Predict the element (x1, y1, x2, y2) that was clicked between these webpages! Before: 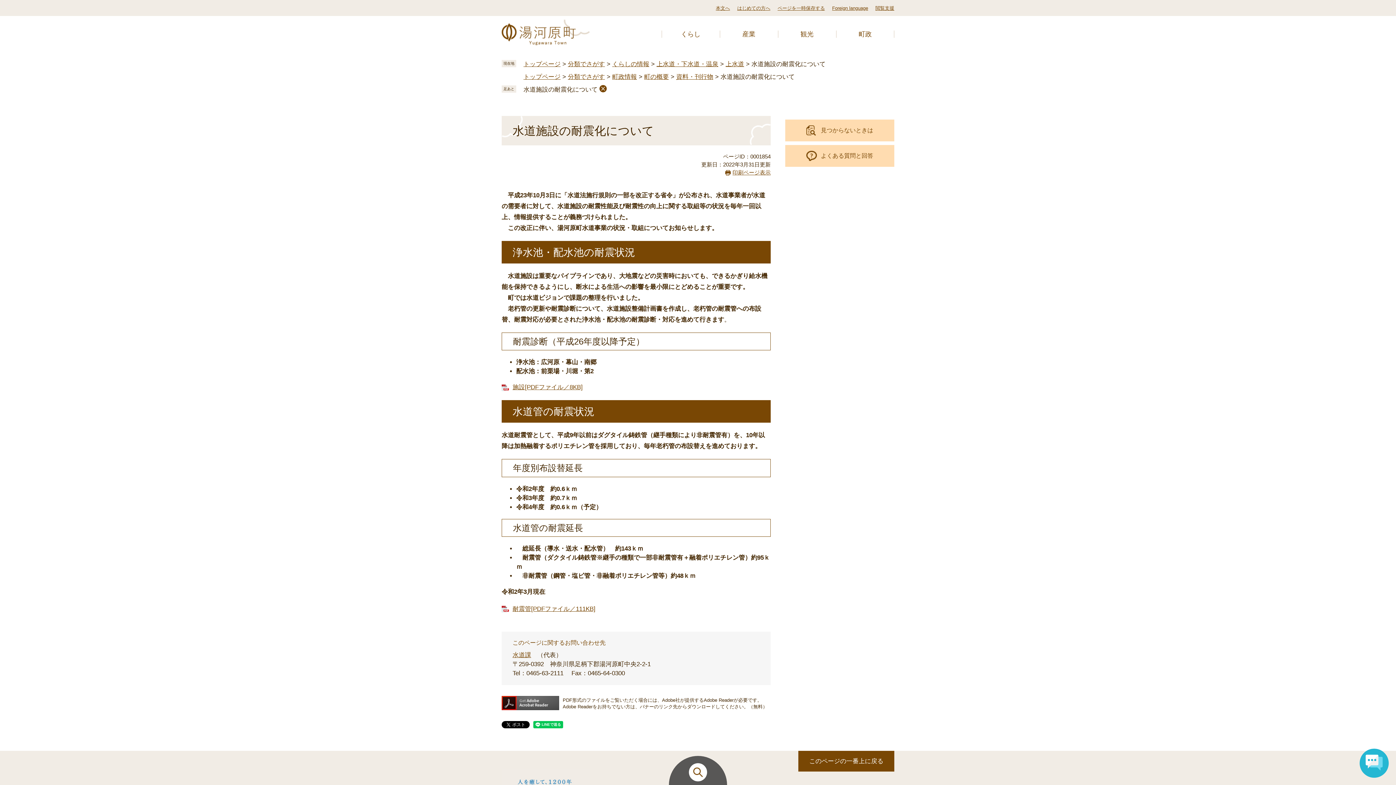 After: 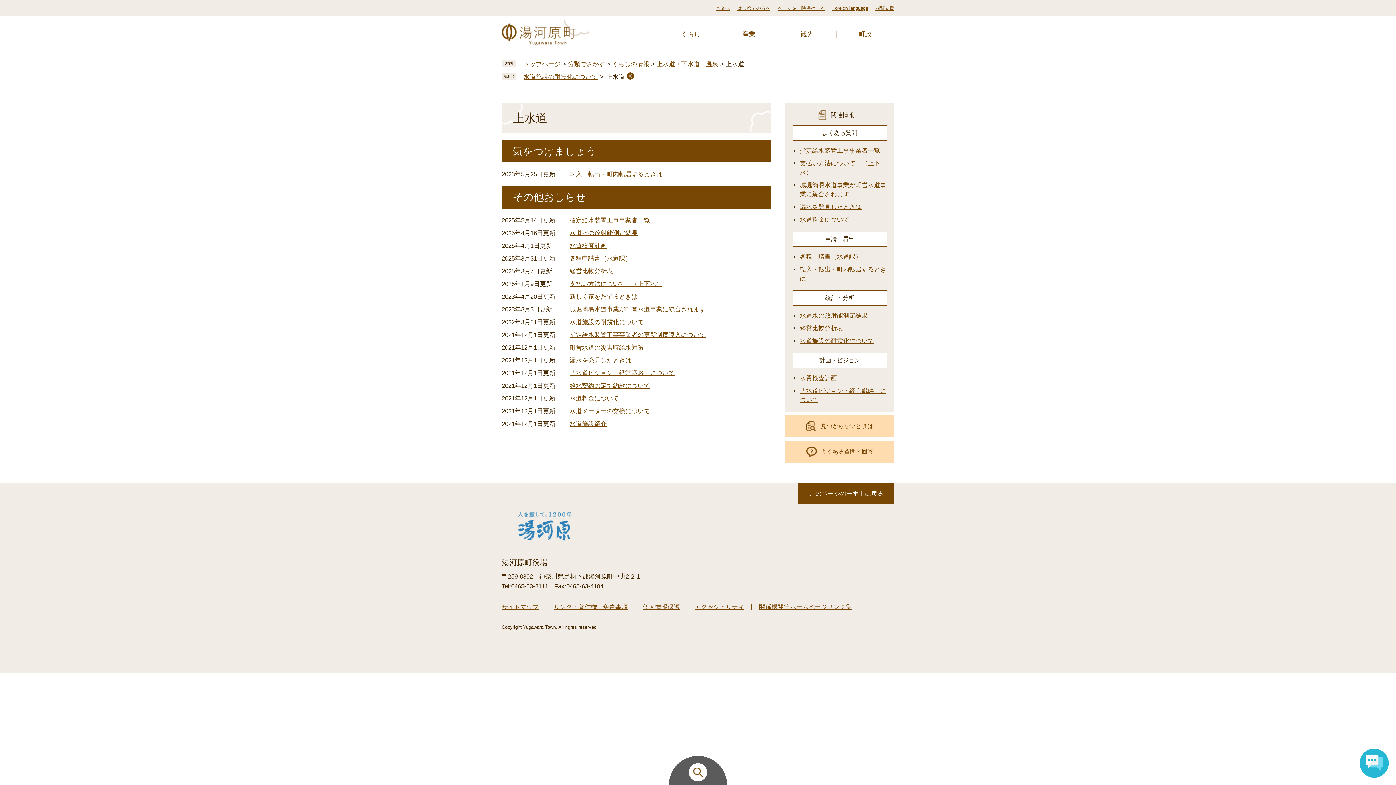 Action: label: 上水道 bbox: (725, 60, 744, 67)